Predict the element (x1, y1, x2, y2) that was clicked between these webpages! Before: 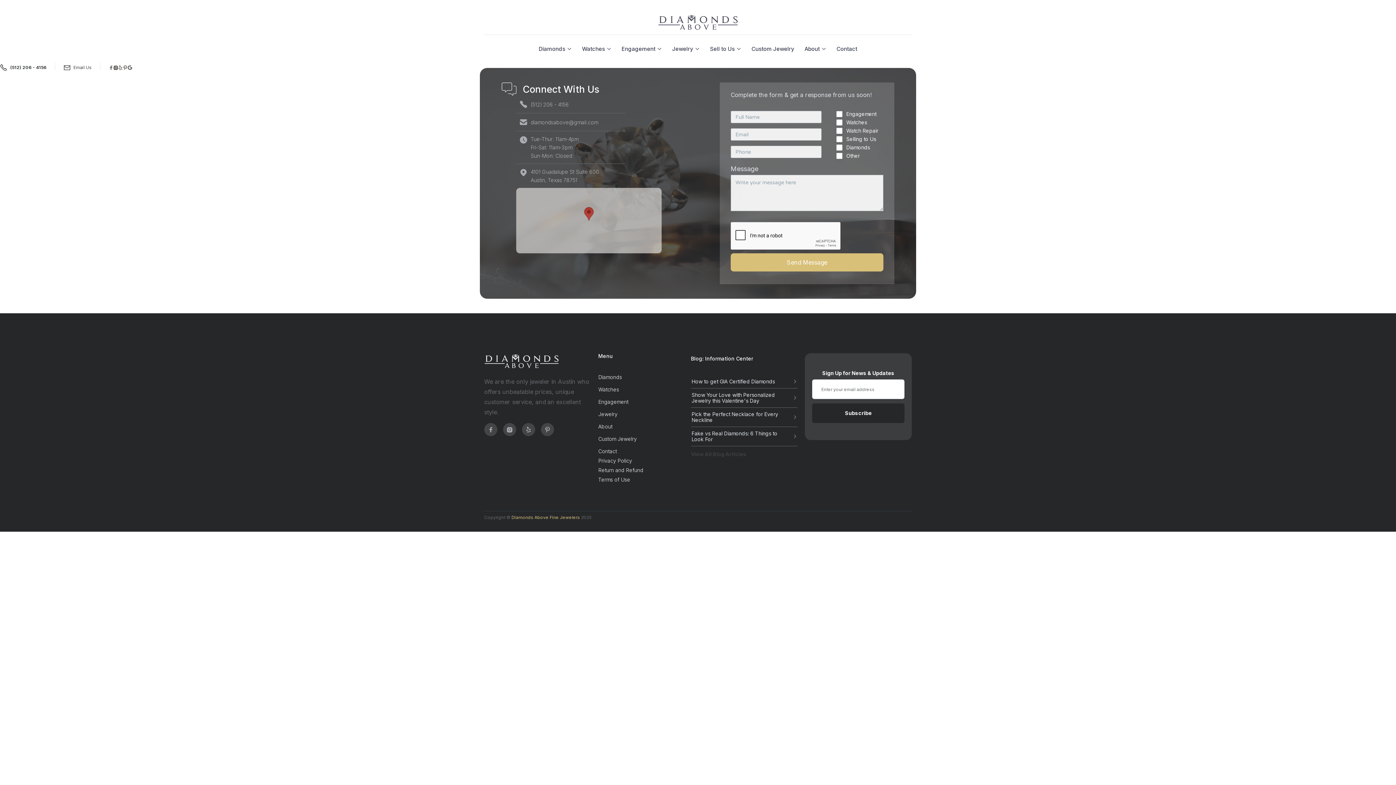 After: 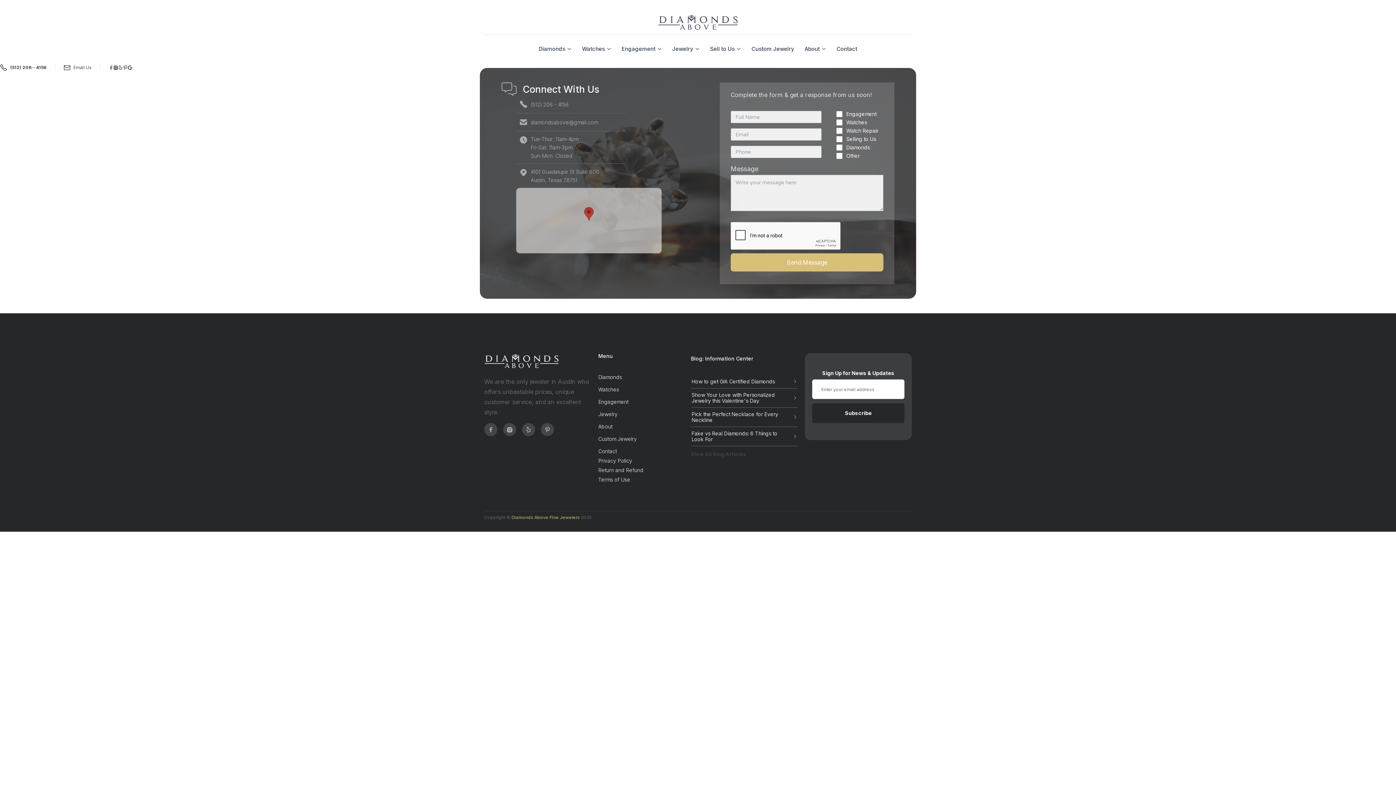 Action: bbox: (598, 374, 643, 380) label: Diamonds